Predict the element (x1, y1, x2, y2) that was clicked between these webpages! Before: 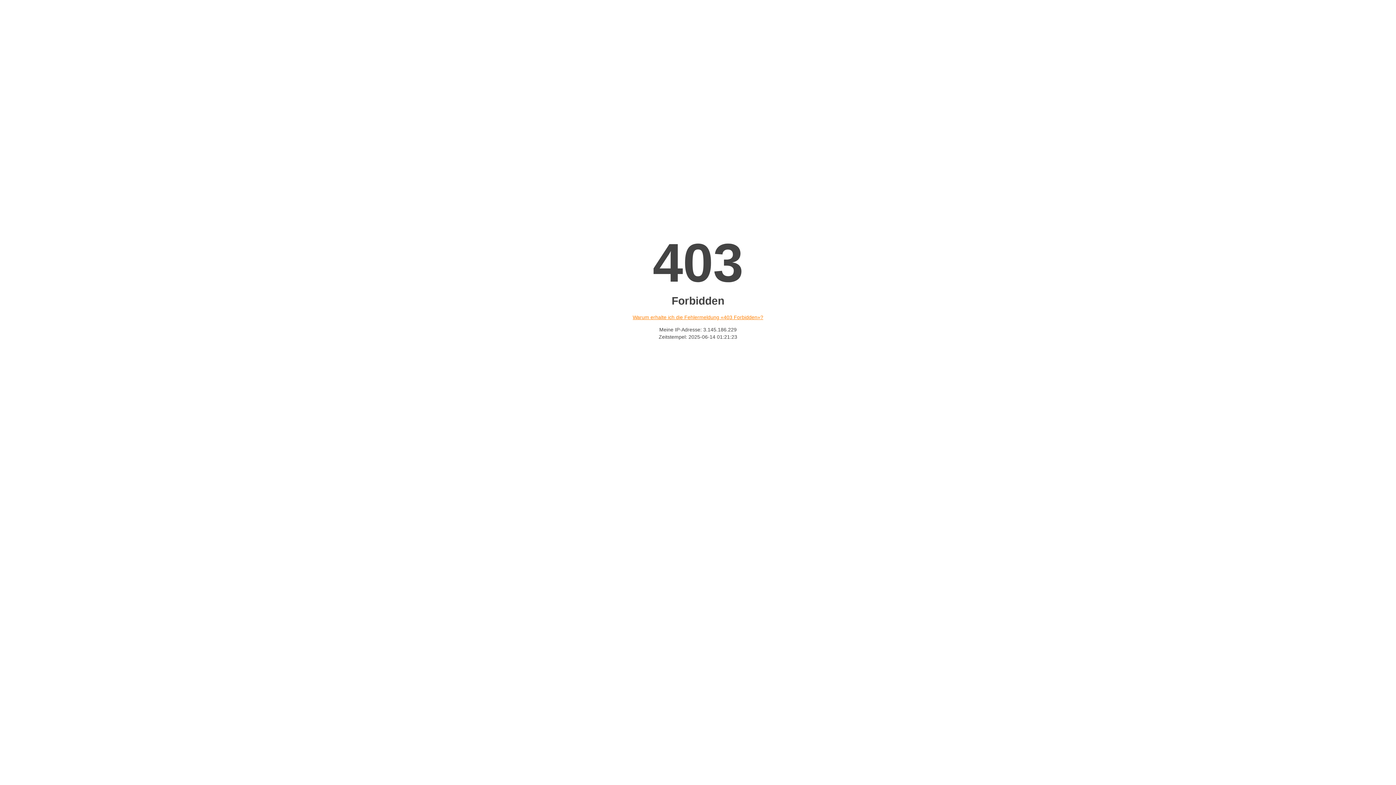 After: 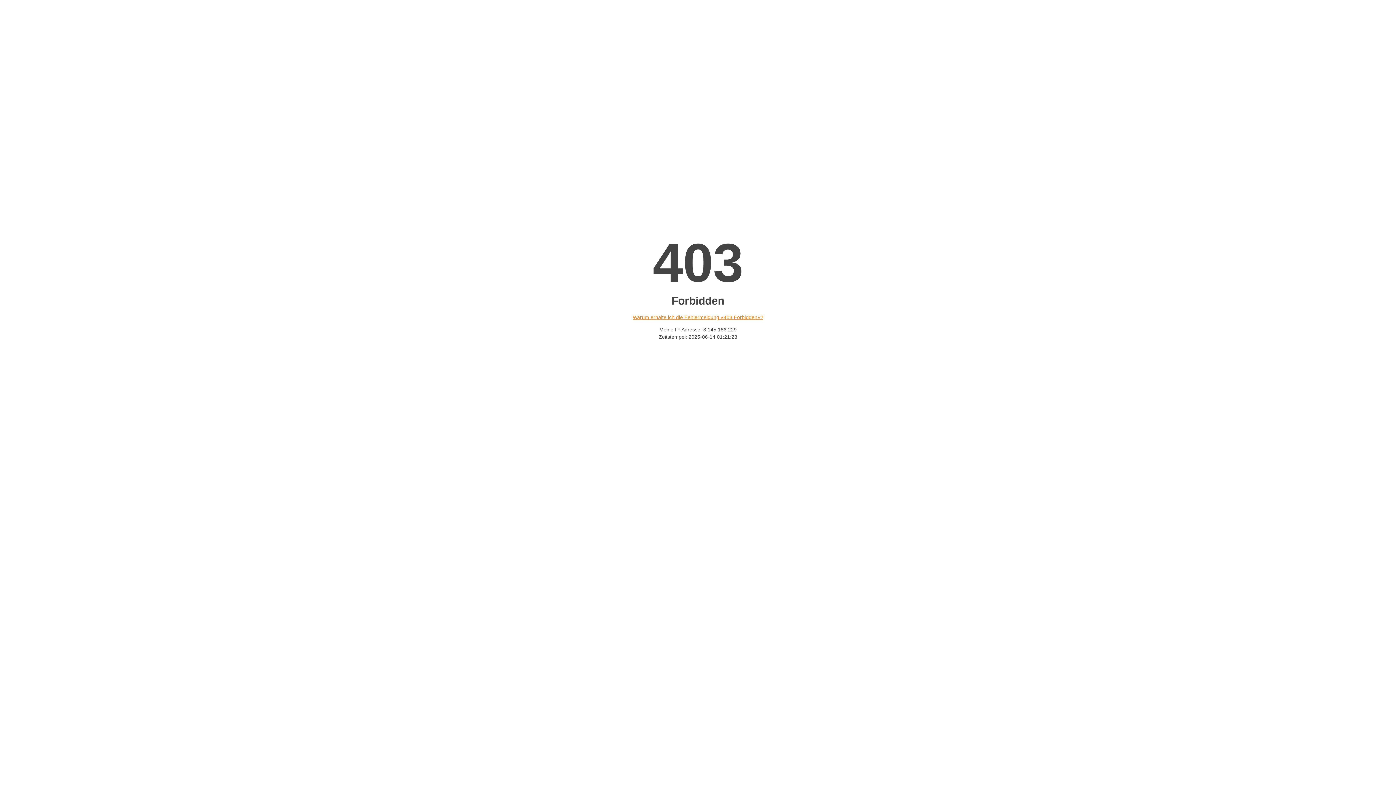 Action: label: Warum erhalte ich die Fehlermeldung «403 Forbidden»? bbox: (632, 314, 763, 320)